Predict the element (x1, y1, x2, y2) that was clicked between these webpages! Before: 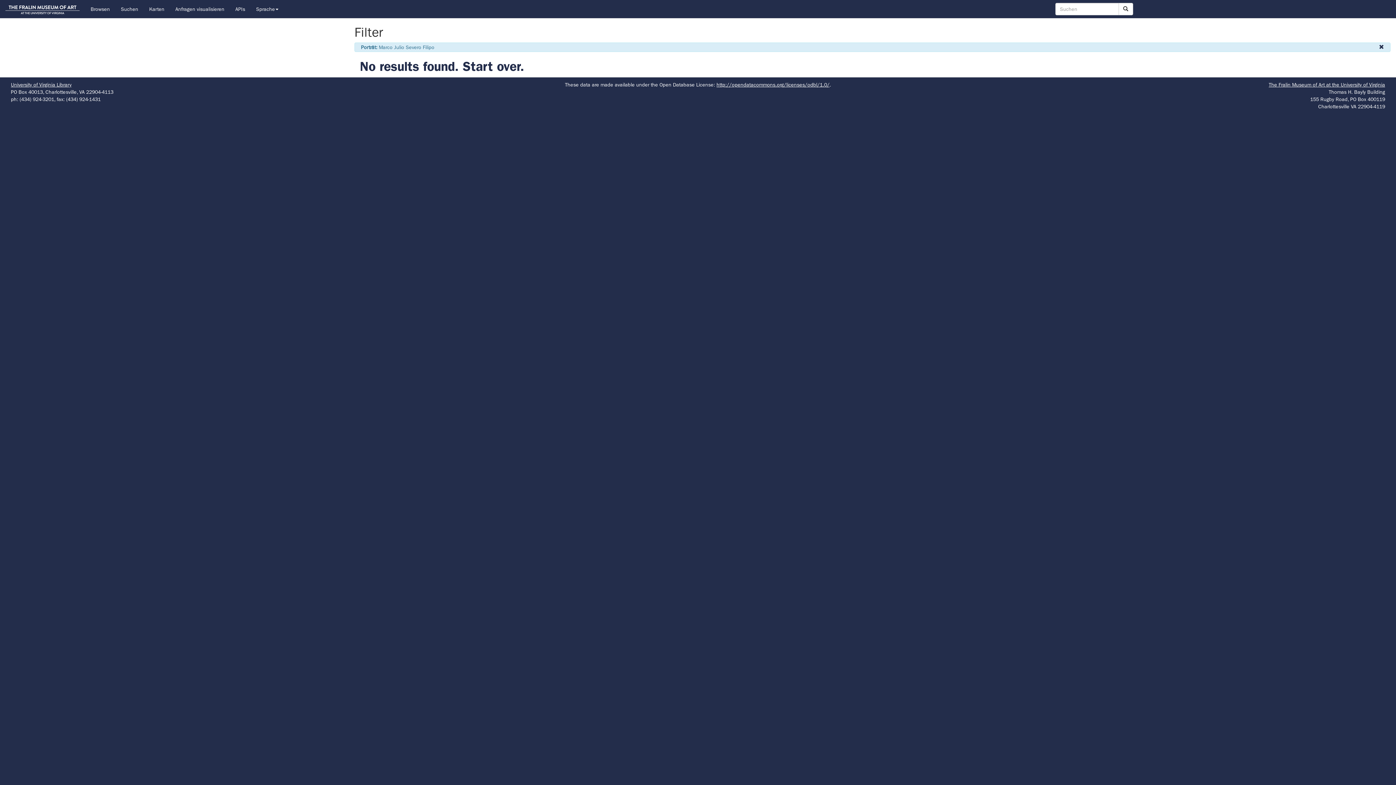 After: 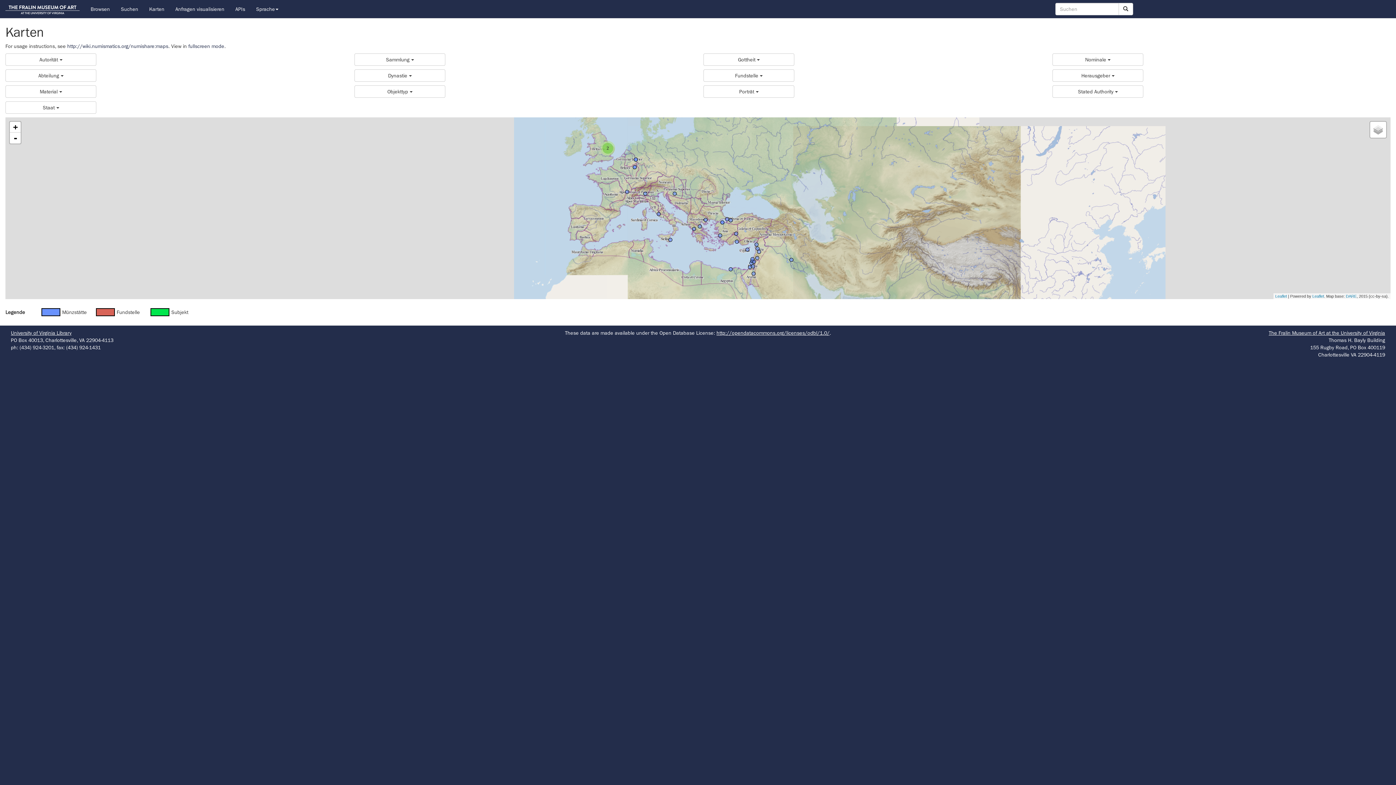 Action: label: Karten bbox: (143, 0, 169, 18)